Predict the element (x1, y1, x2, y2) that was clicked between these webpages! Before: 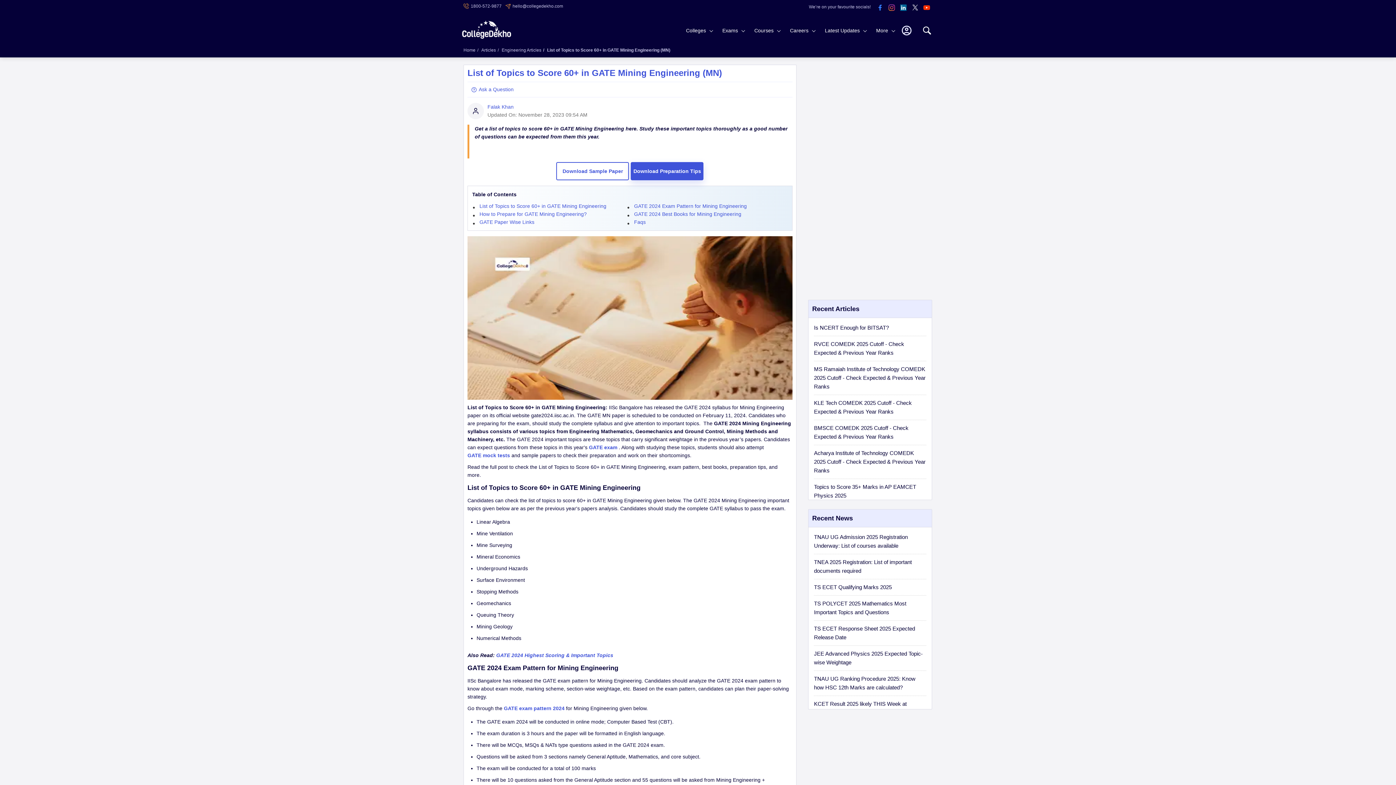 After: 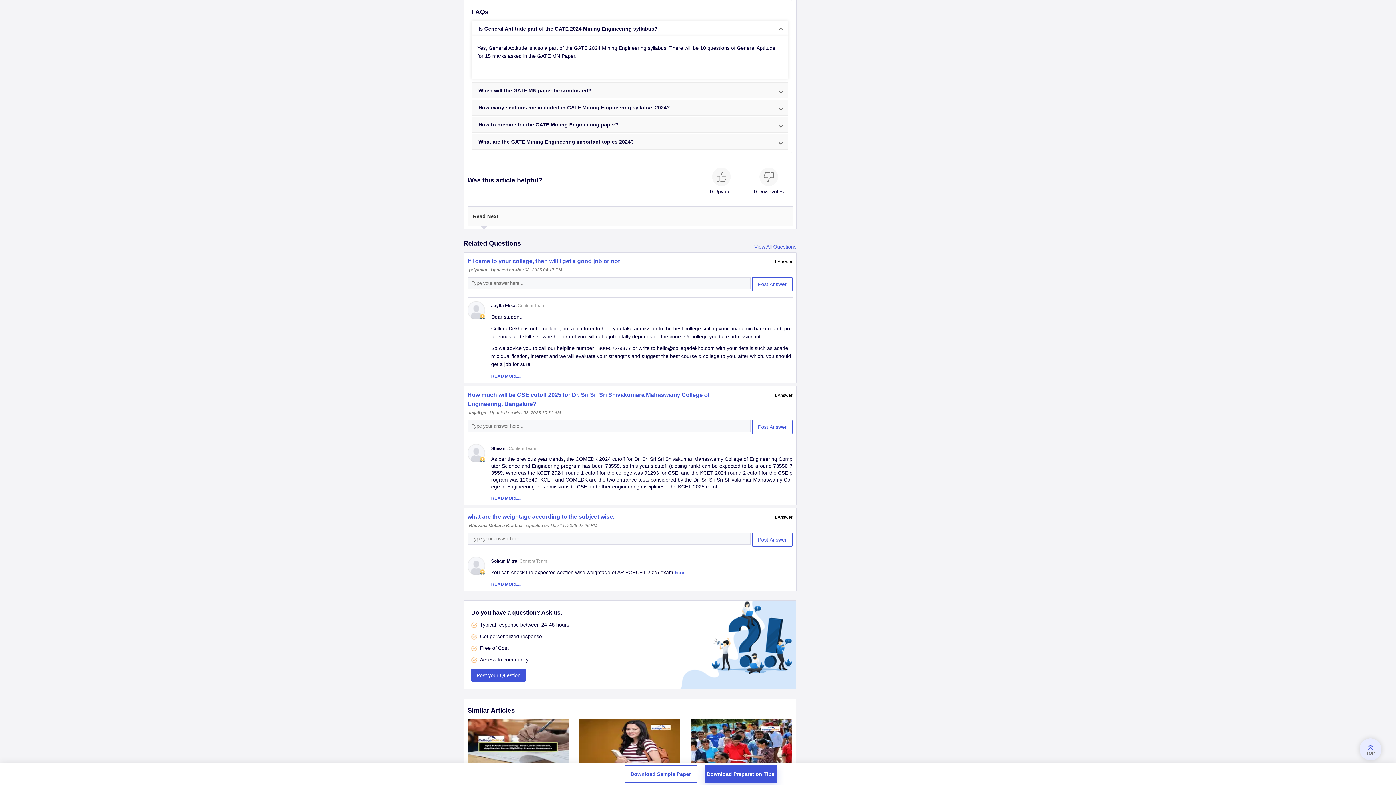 Action: bbox: (634, 218, 645, 226) label: Faqs